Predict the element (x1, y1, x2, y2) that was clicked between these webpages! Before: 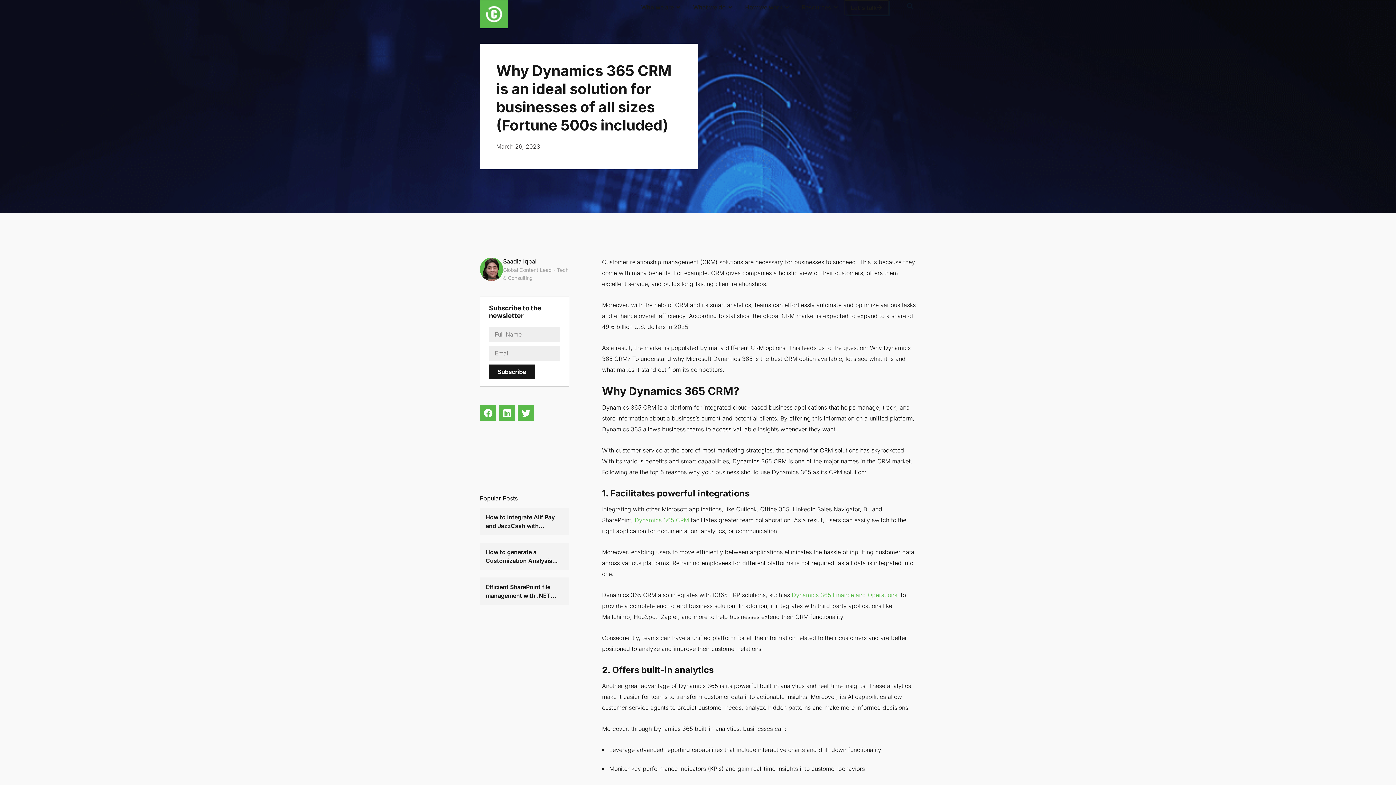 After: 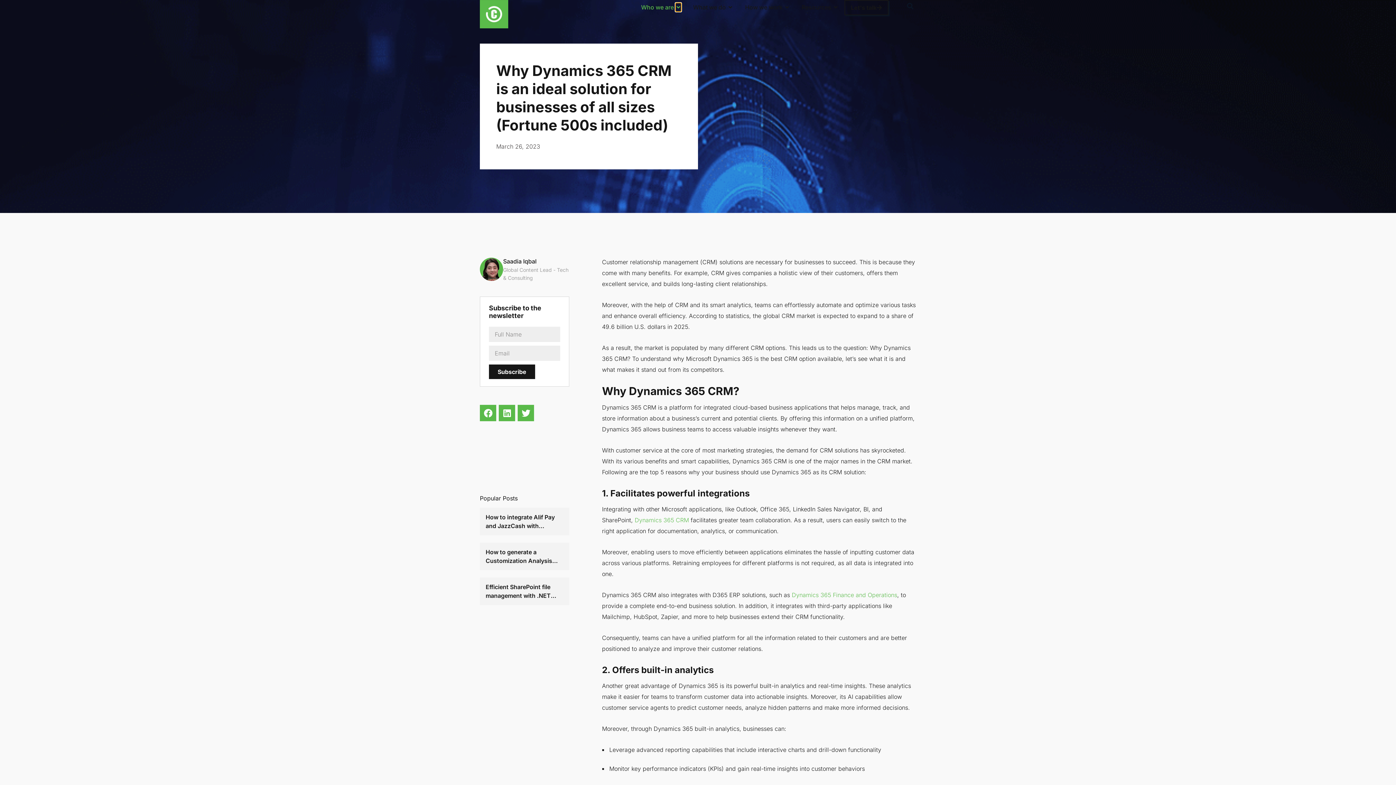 Action: label: Open Who we are bbox: (675, 2, 681, 11)